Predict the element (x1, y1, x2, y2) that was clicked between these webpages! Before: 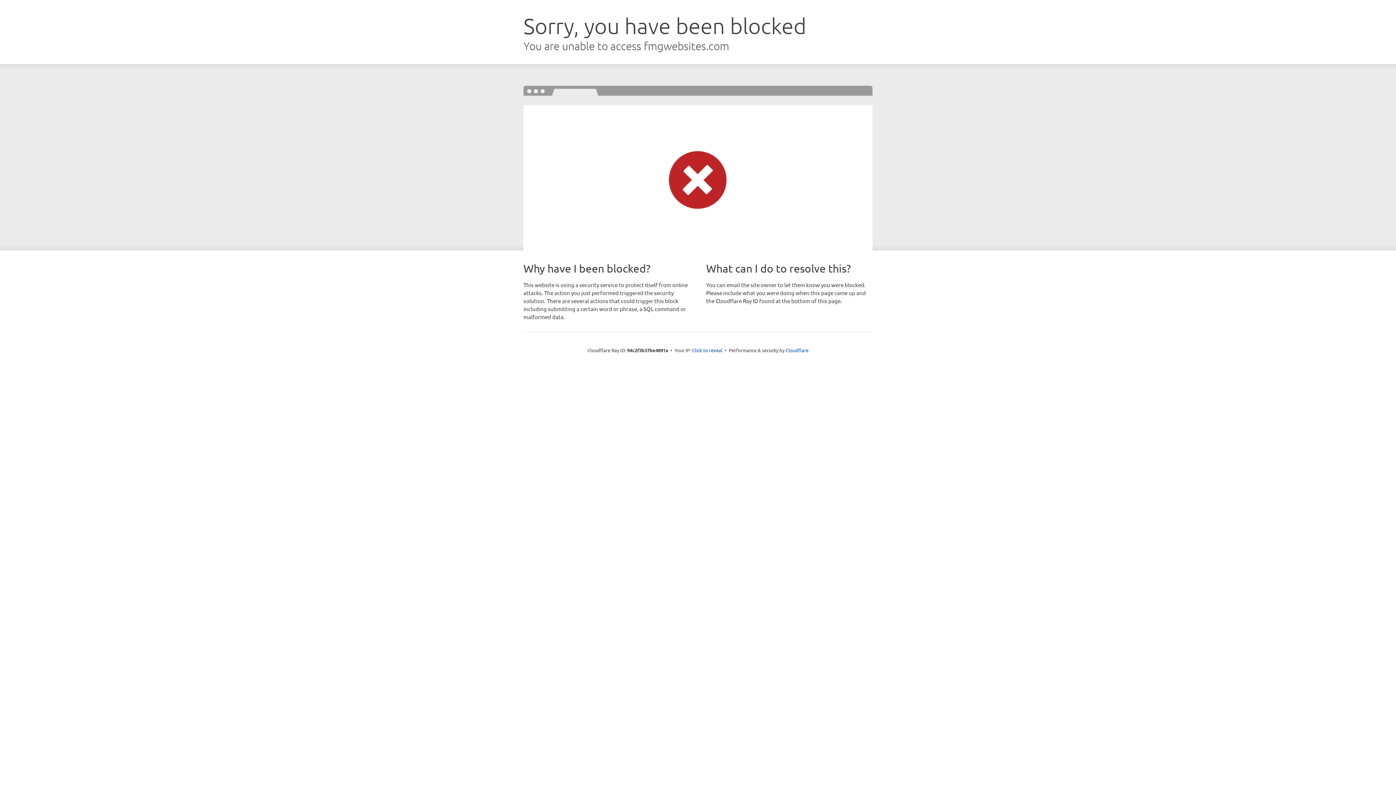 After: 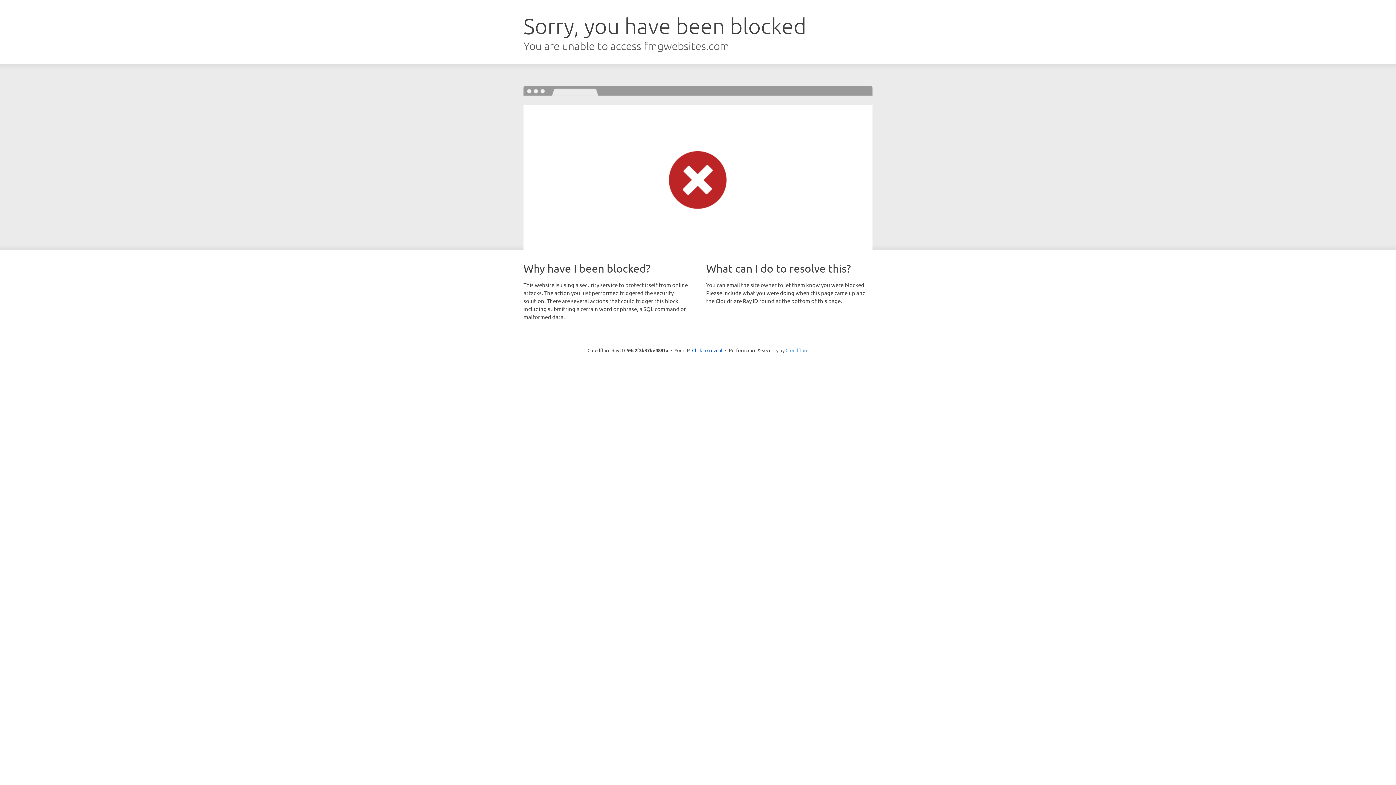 Action: bbox: (785, 347, 808, 353) label: Cloudflare